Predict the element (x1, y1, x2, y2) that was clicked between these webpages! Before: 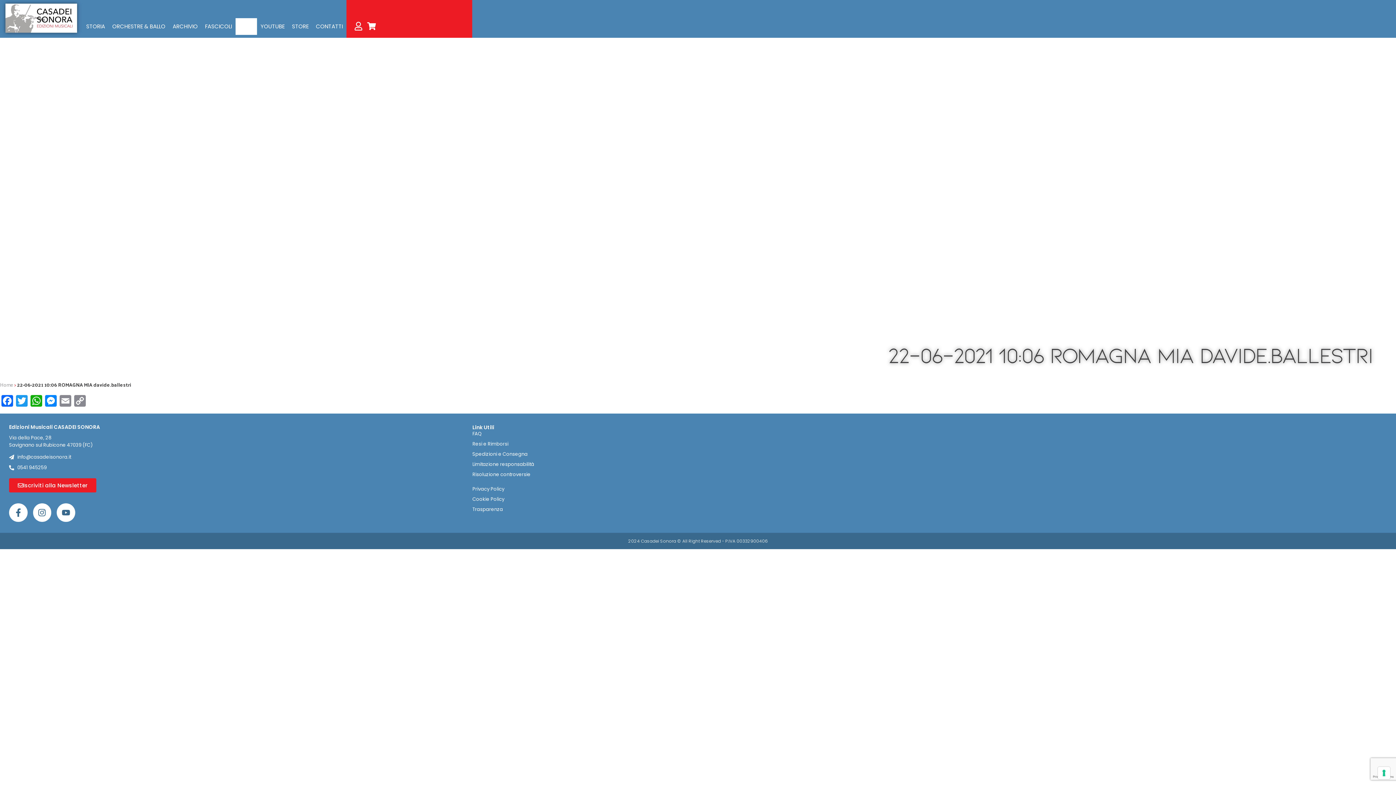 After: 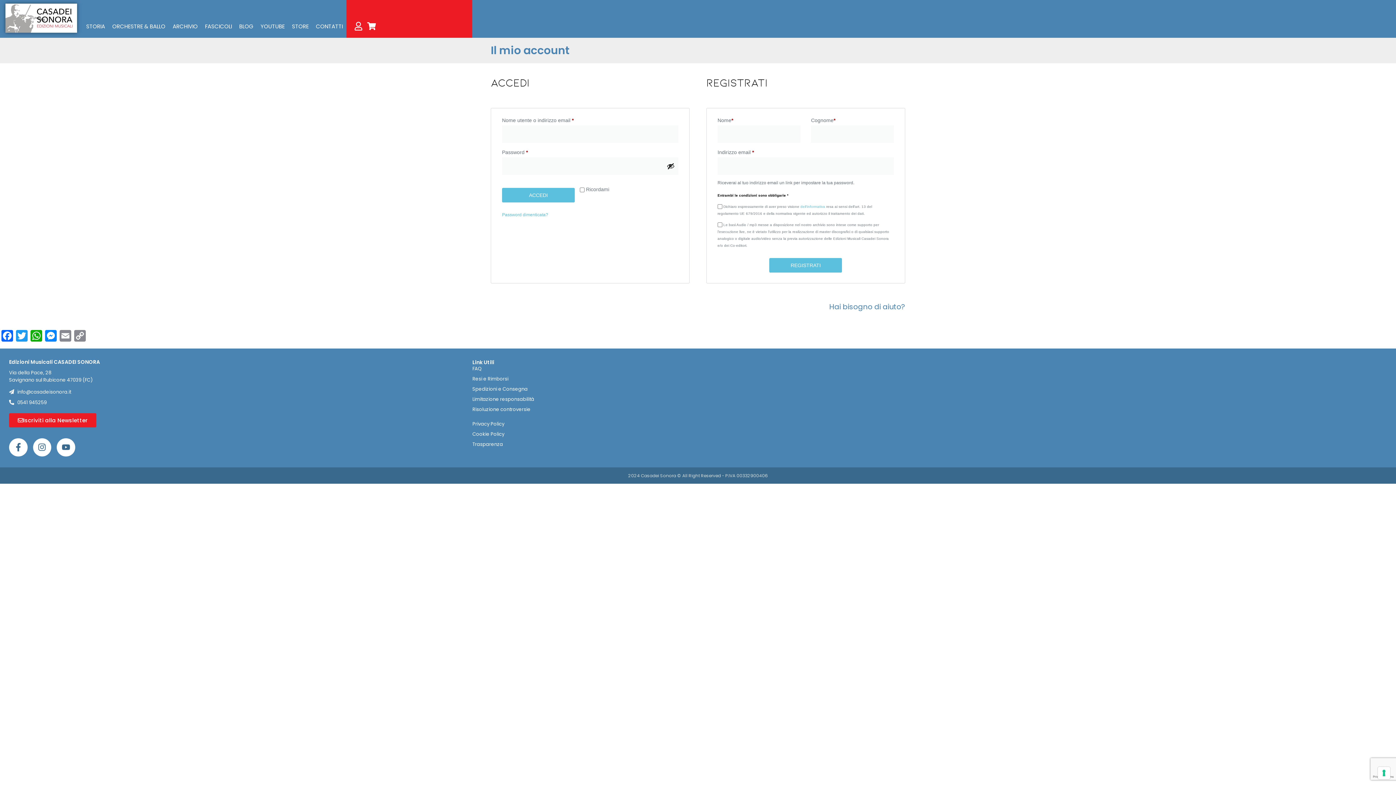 Action: bbox: (354, 21, 362, 30)